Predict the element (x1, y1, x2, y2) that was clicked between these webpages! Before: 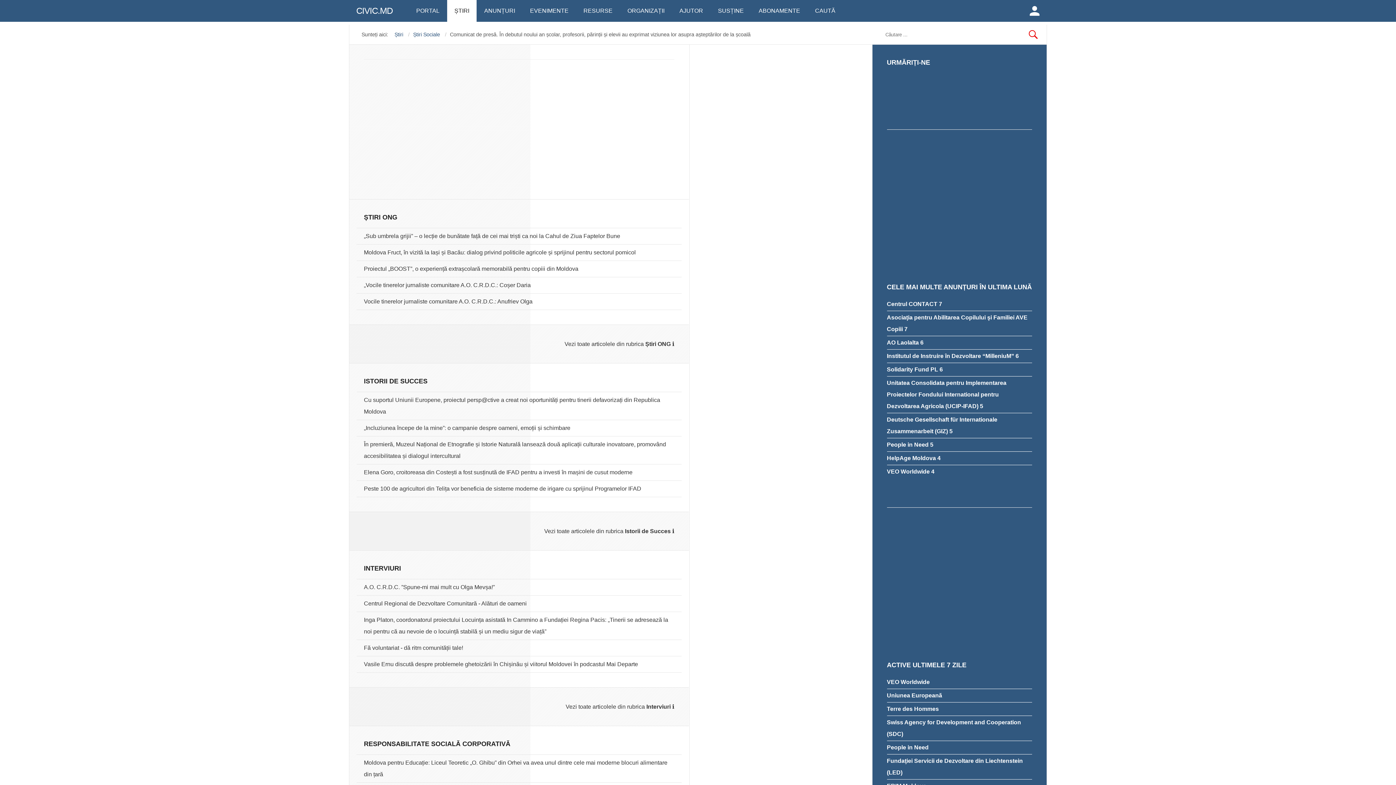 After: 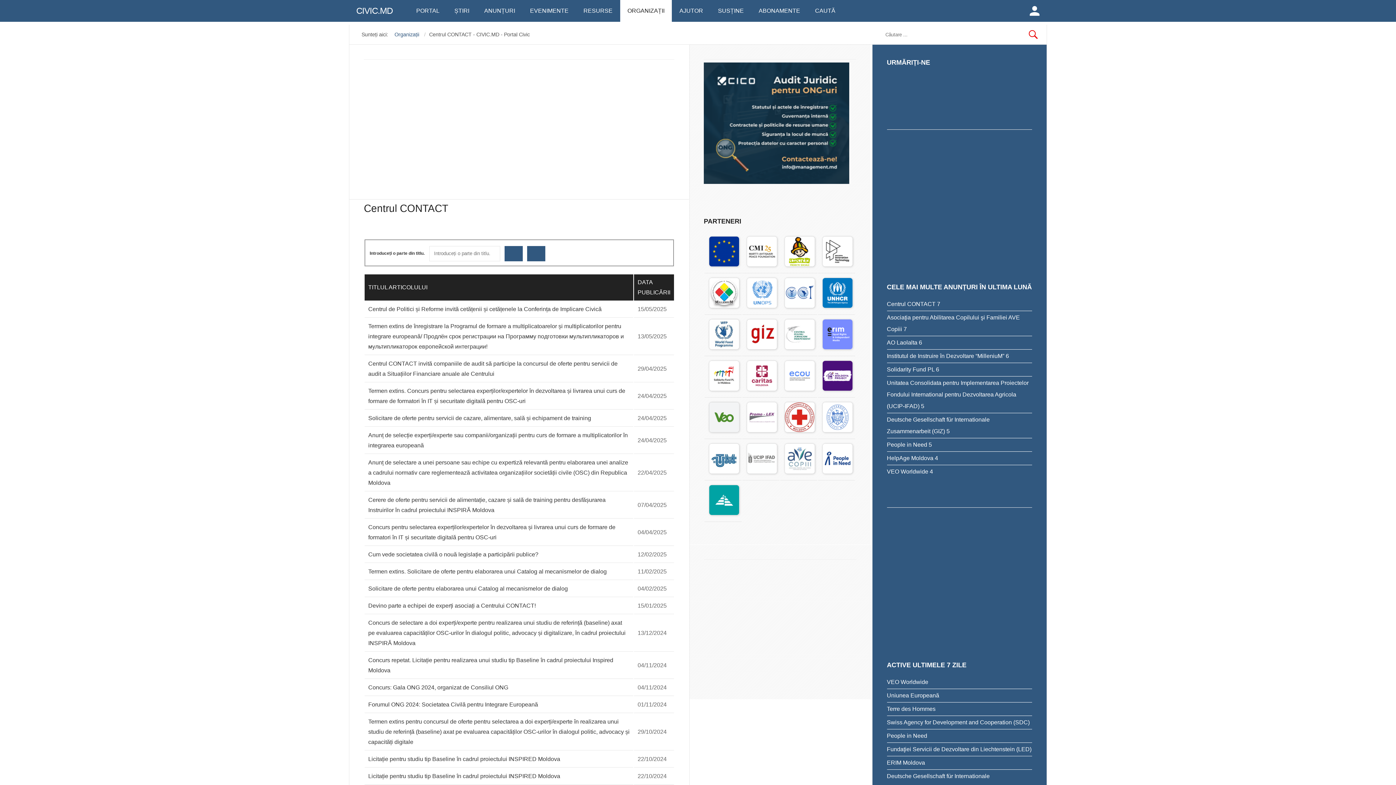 Action: label: Centrul CONTACT bbox: (887, 301, 937, 307)